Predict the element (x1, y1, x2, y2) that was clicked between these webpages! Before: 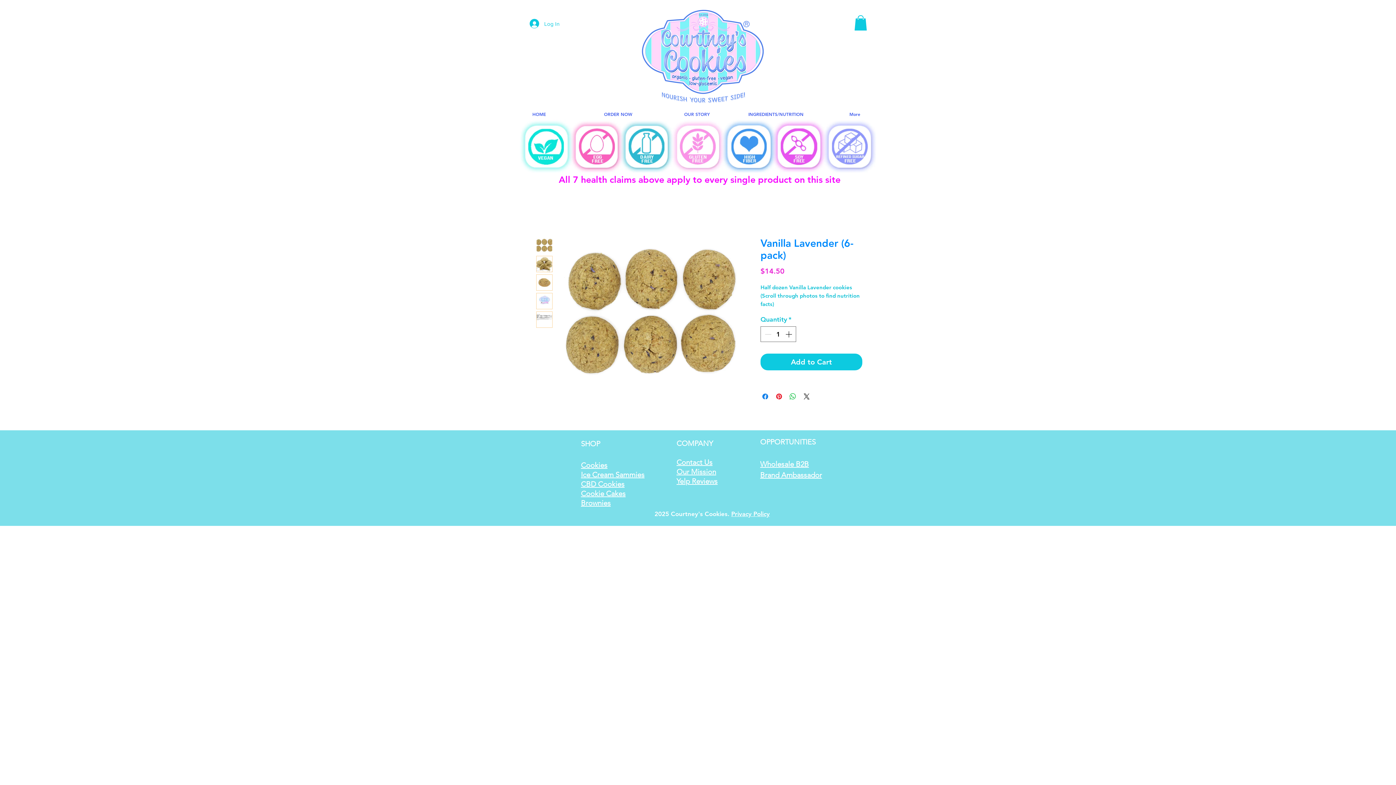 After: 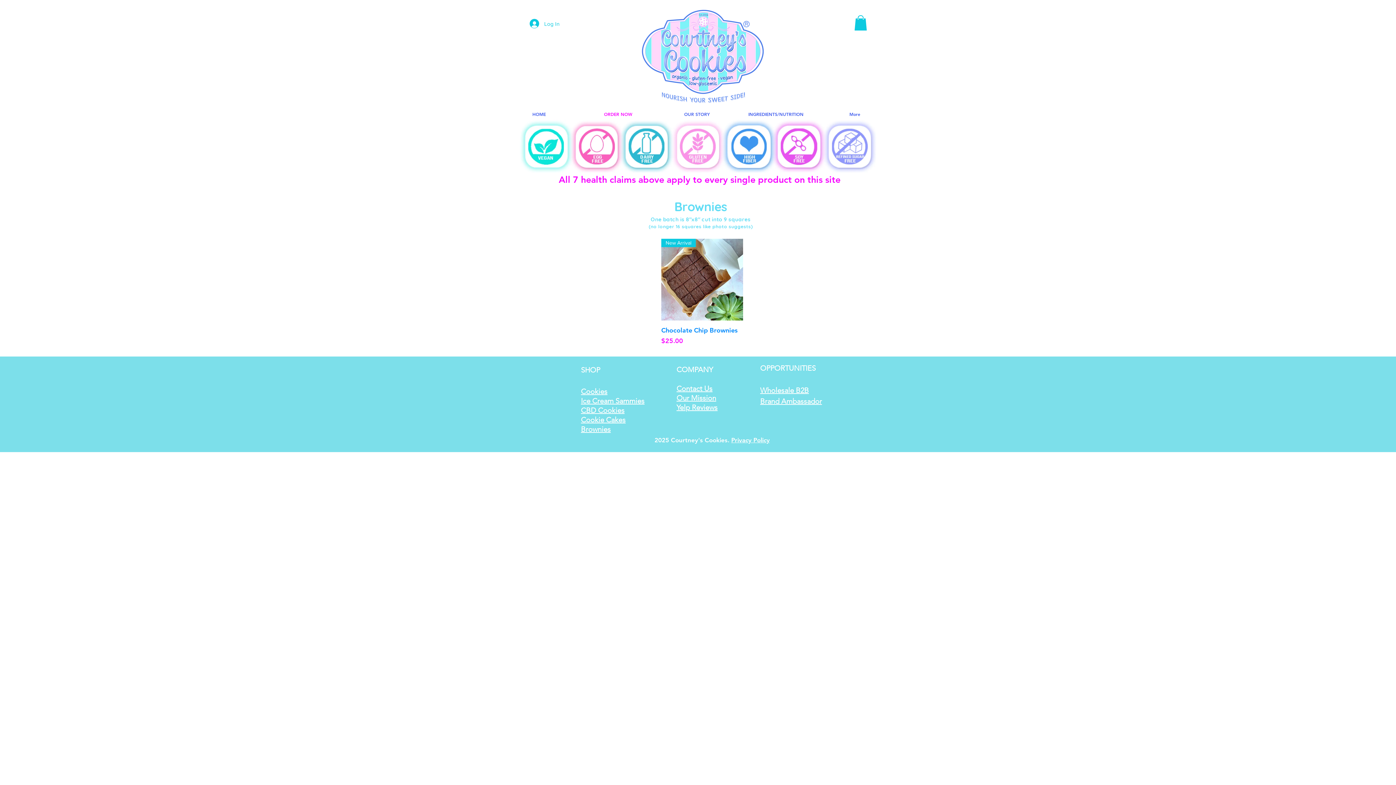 Action: bbox: (581, 500, 610, 507) label: Brownies